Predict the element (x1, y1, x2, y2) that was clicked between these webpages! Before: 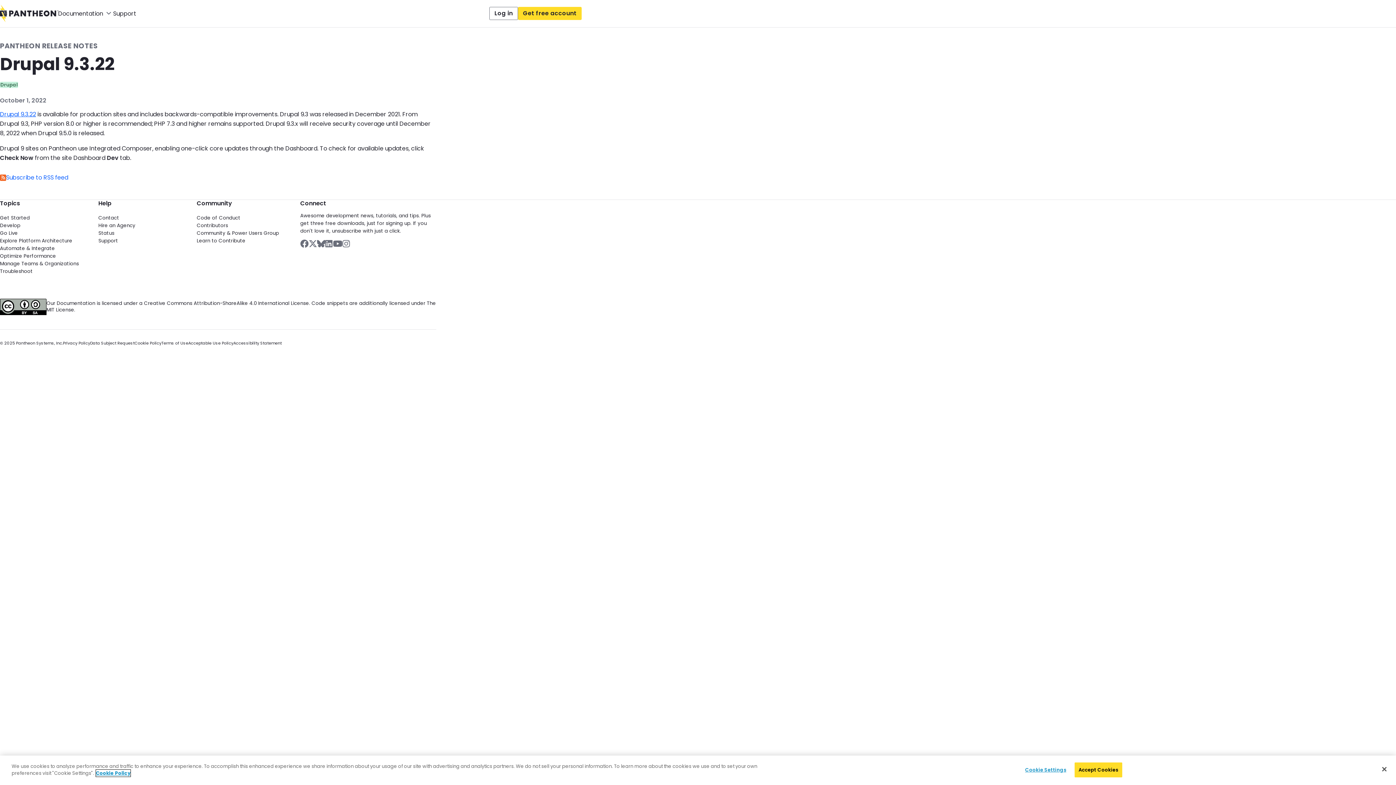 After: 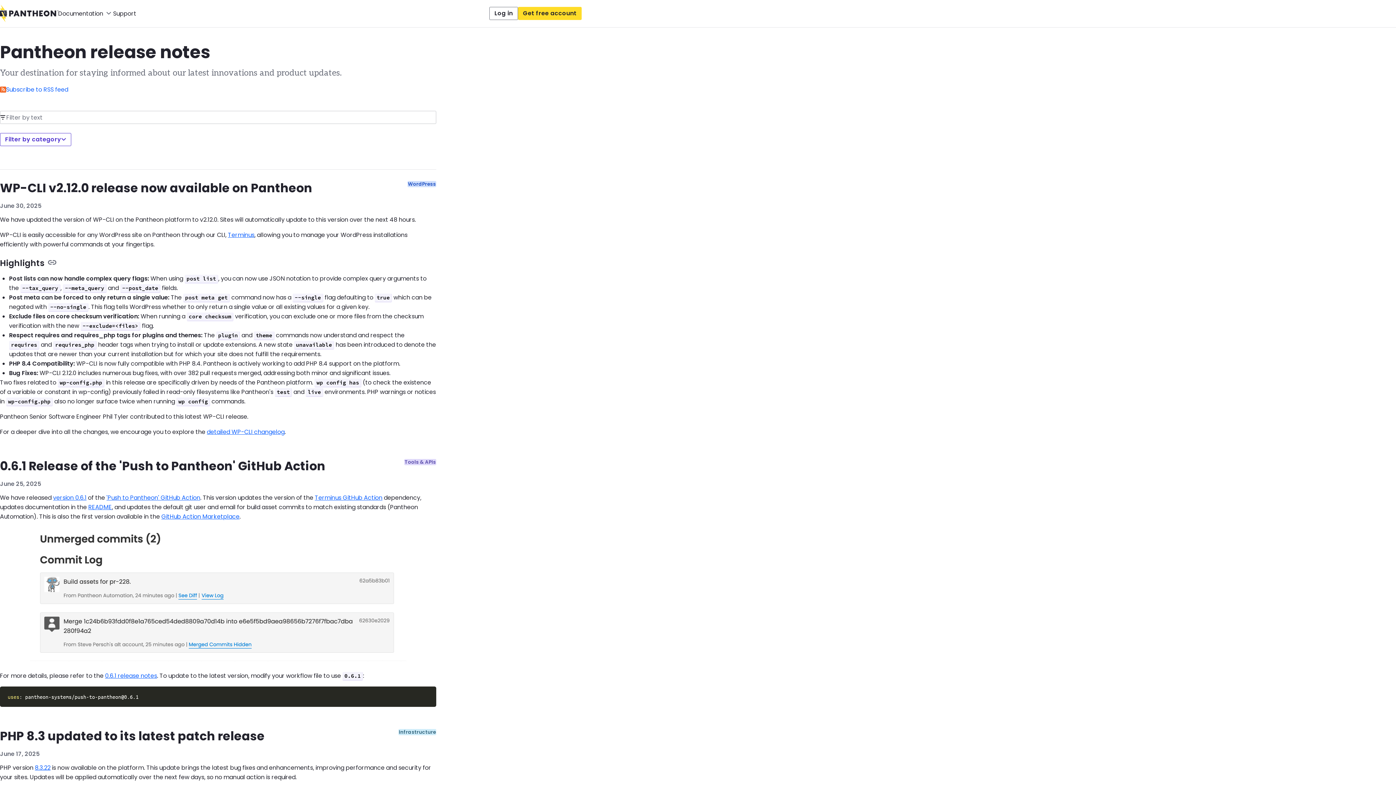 Action: label: PANTHEON RELEASE NOTES bbox: (0, 41, 97, 50)